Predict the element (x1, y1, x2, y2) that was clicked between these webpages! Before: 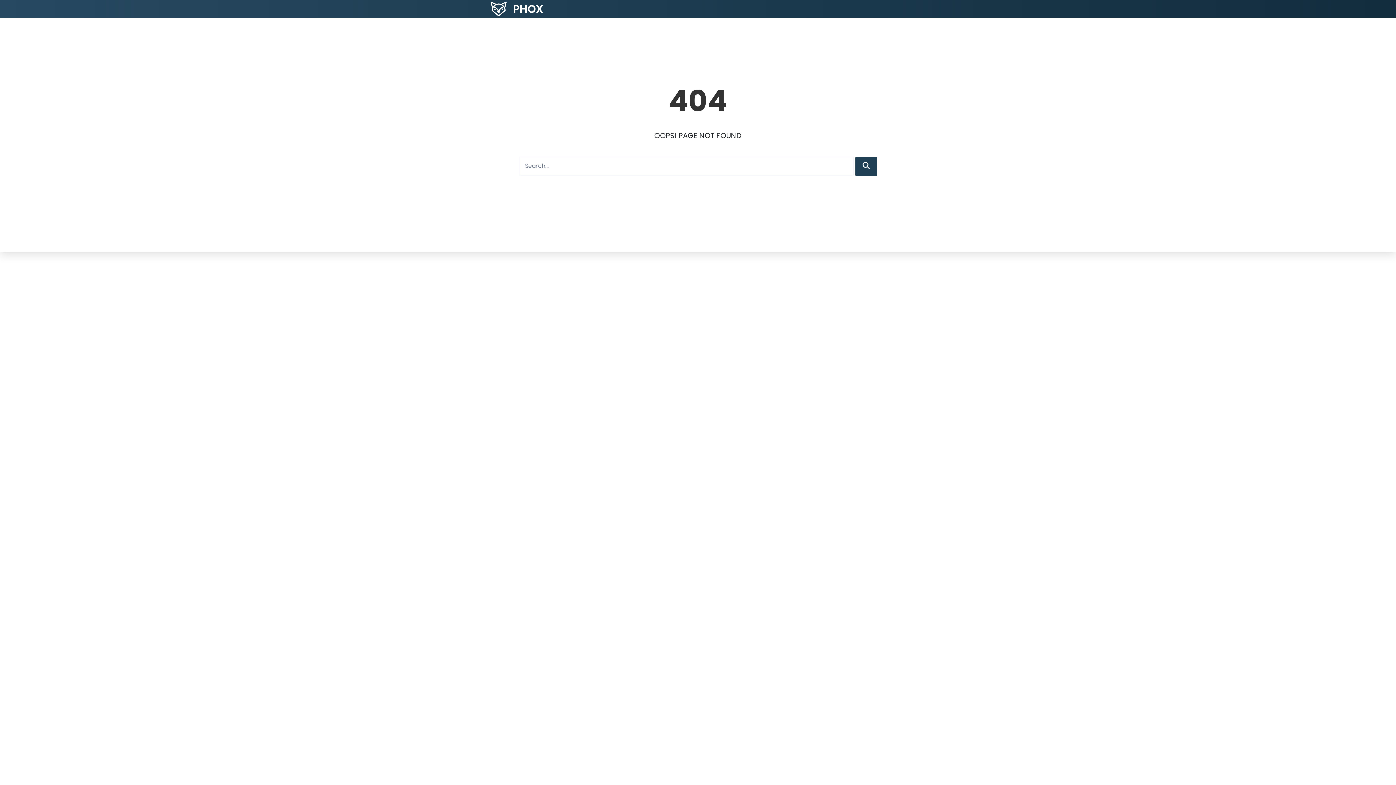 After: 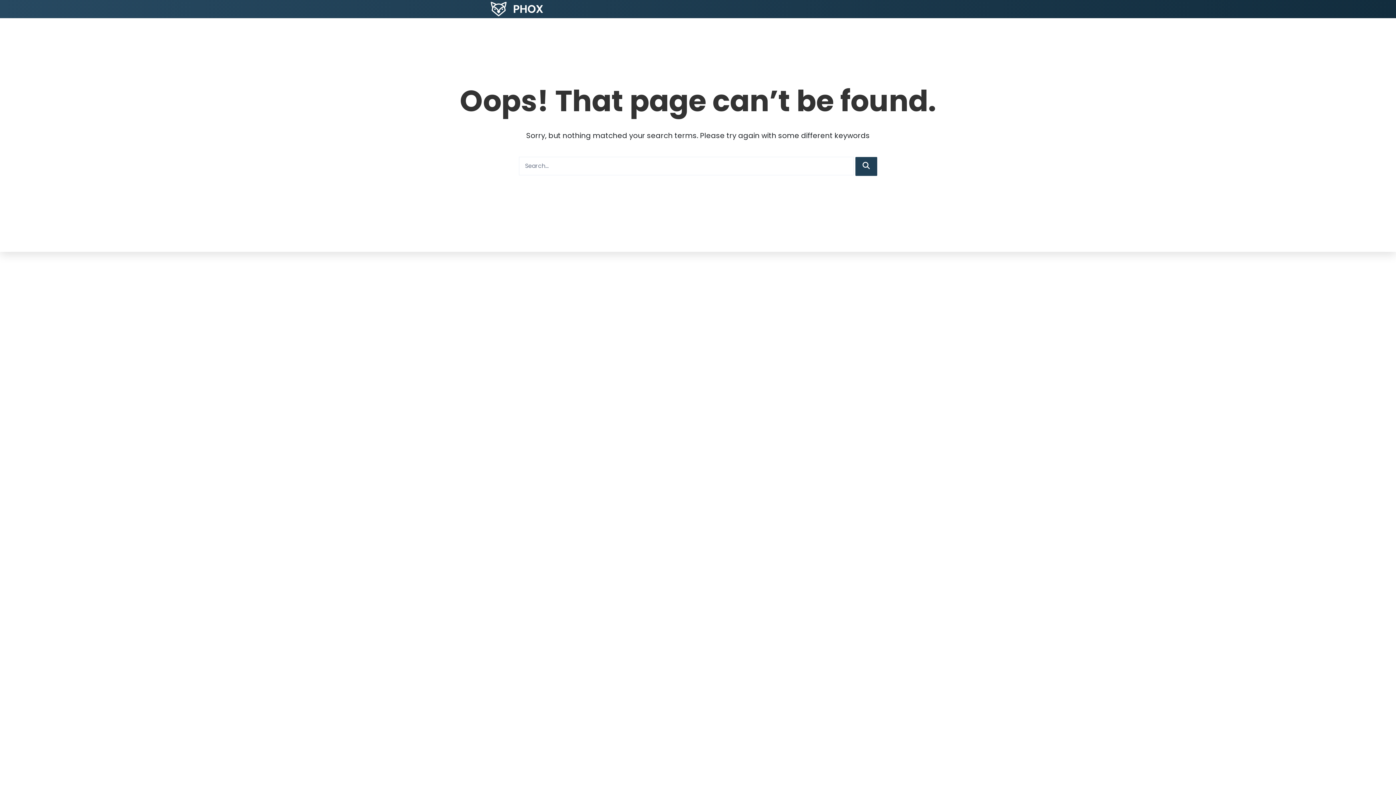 Action: bbox: (855, 157, 877, 176)